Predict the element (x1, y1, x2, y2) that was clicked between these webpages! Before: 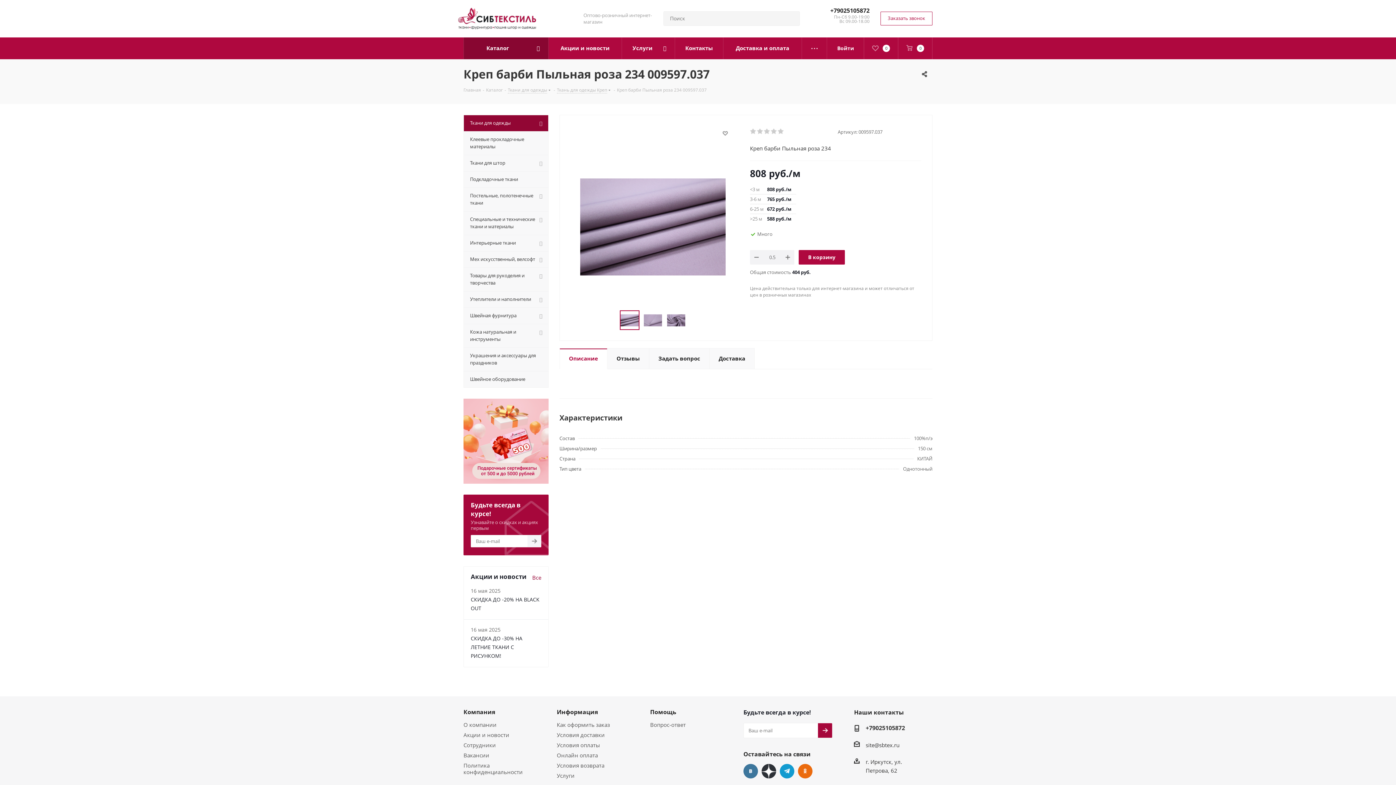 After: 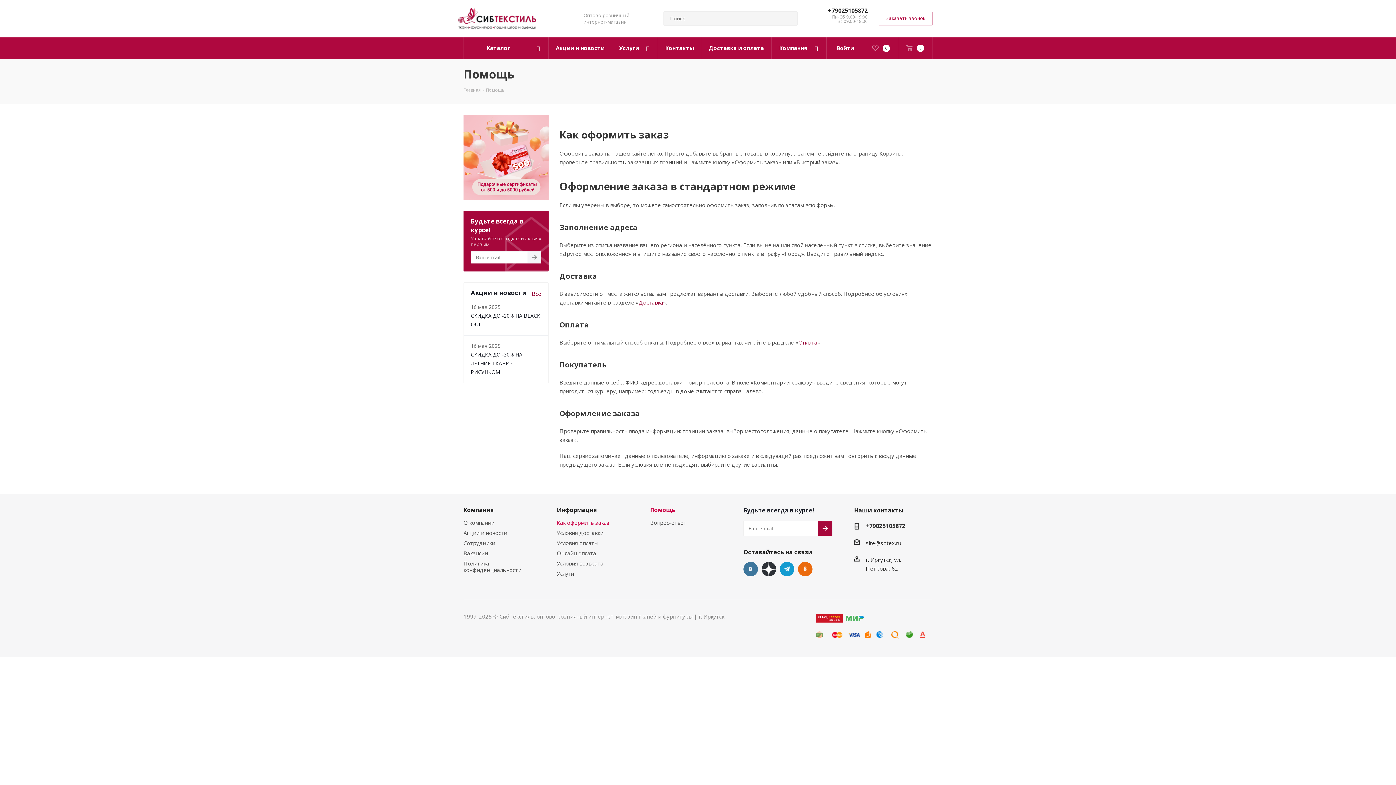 Action: bbox: (650, 708, 676, 716) label: Помощь